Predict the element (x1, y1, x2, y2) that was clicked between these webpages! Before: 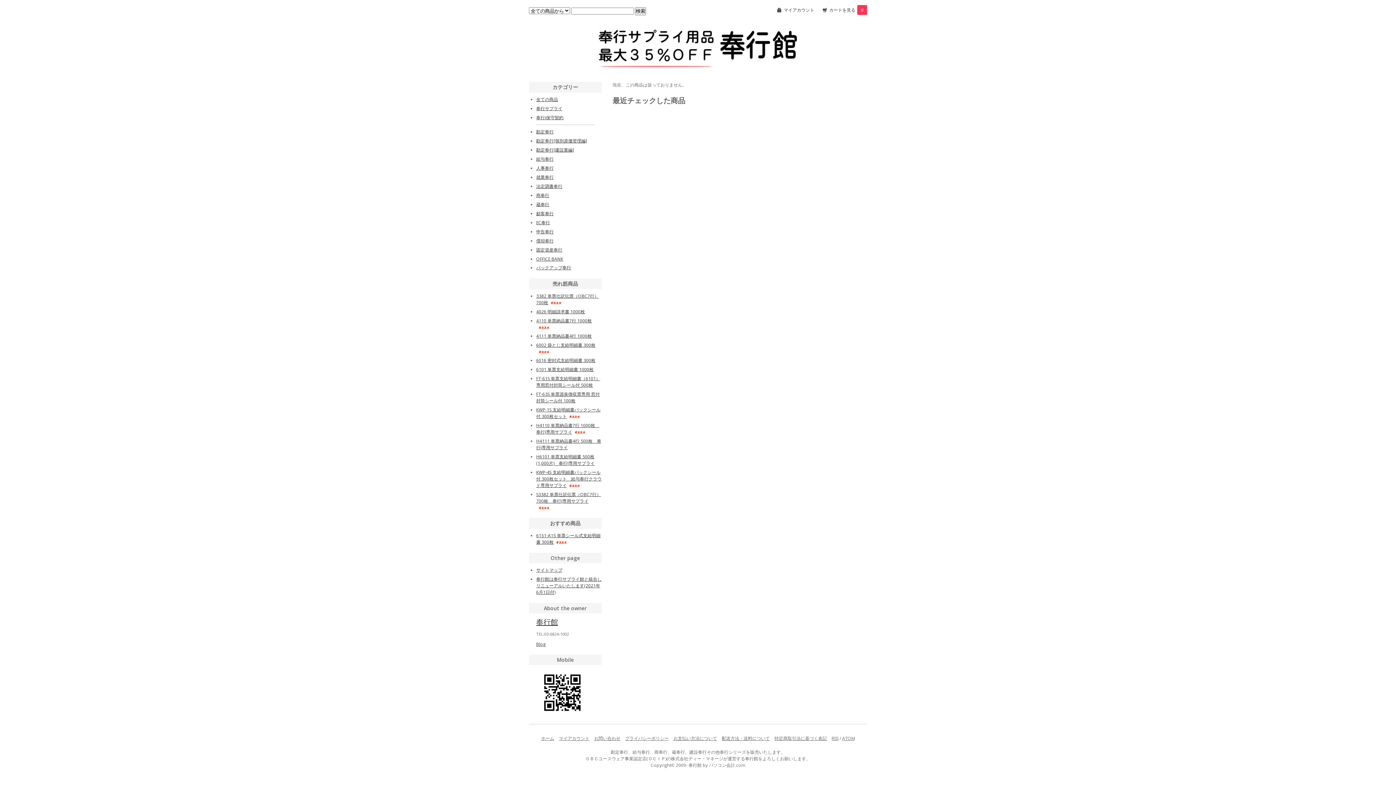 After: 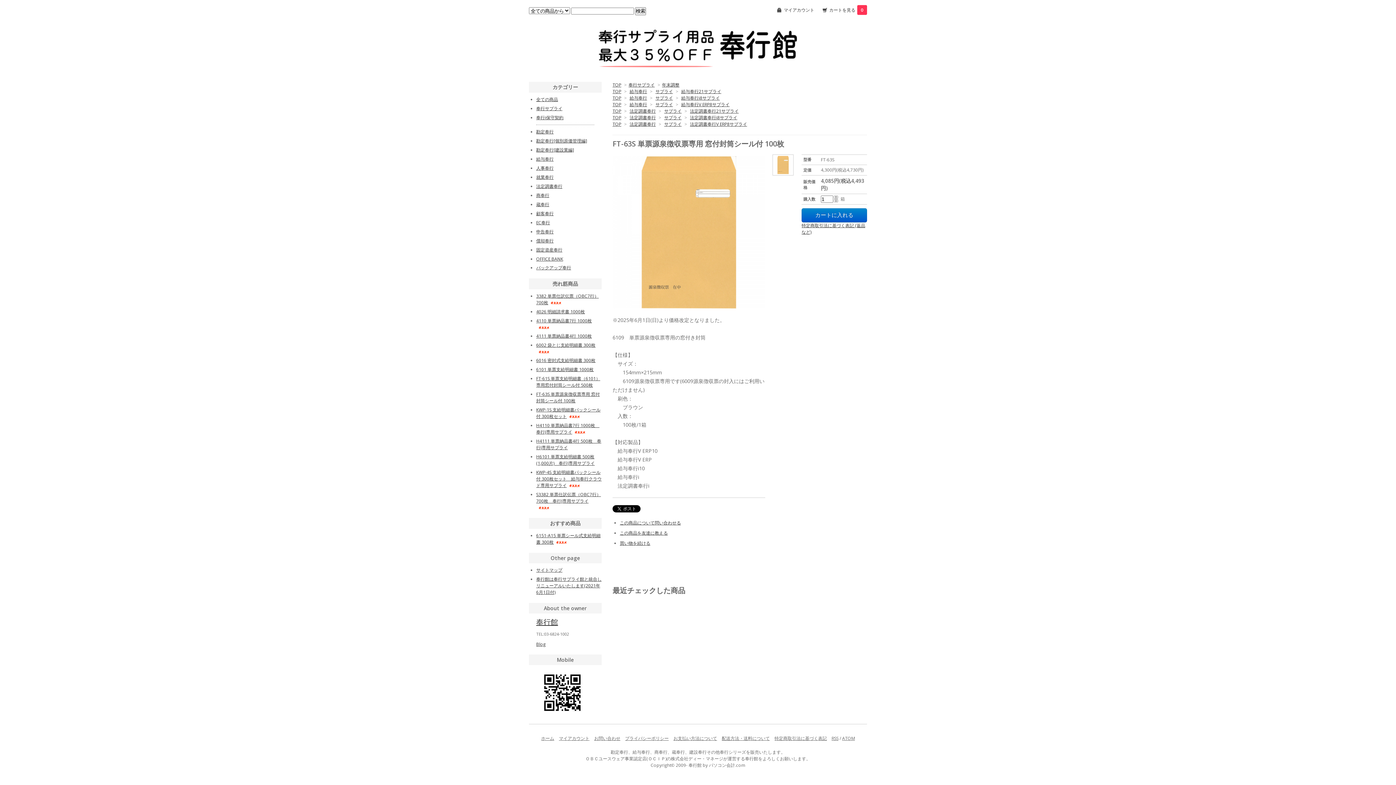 Action: bbox: (536, 391, 600, 404) label: FT-63S 単票源泉徴収票専用 窓付封筒シール付 100枚